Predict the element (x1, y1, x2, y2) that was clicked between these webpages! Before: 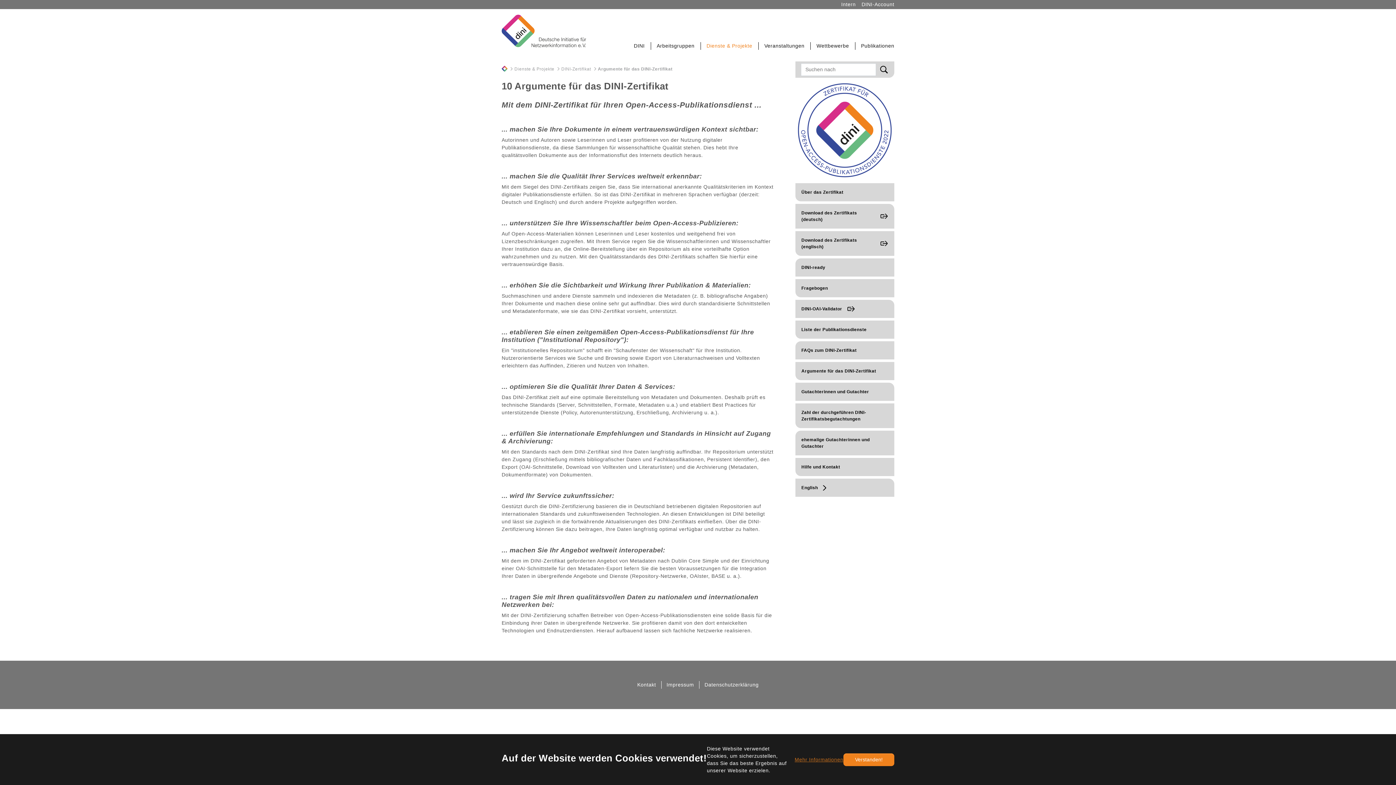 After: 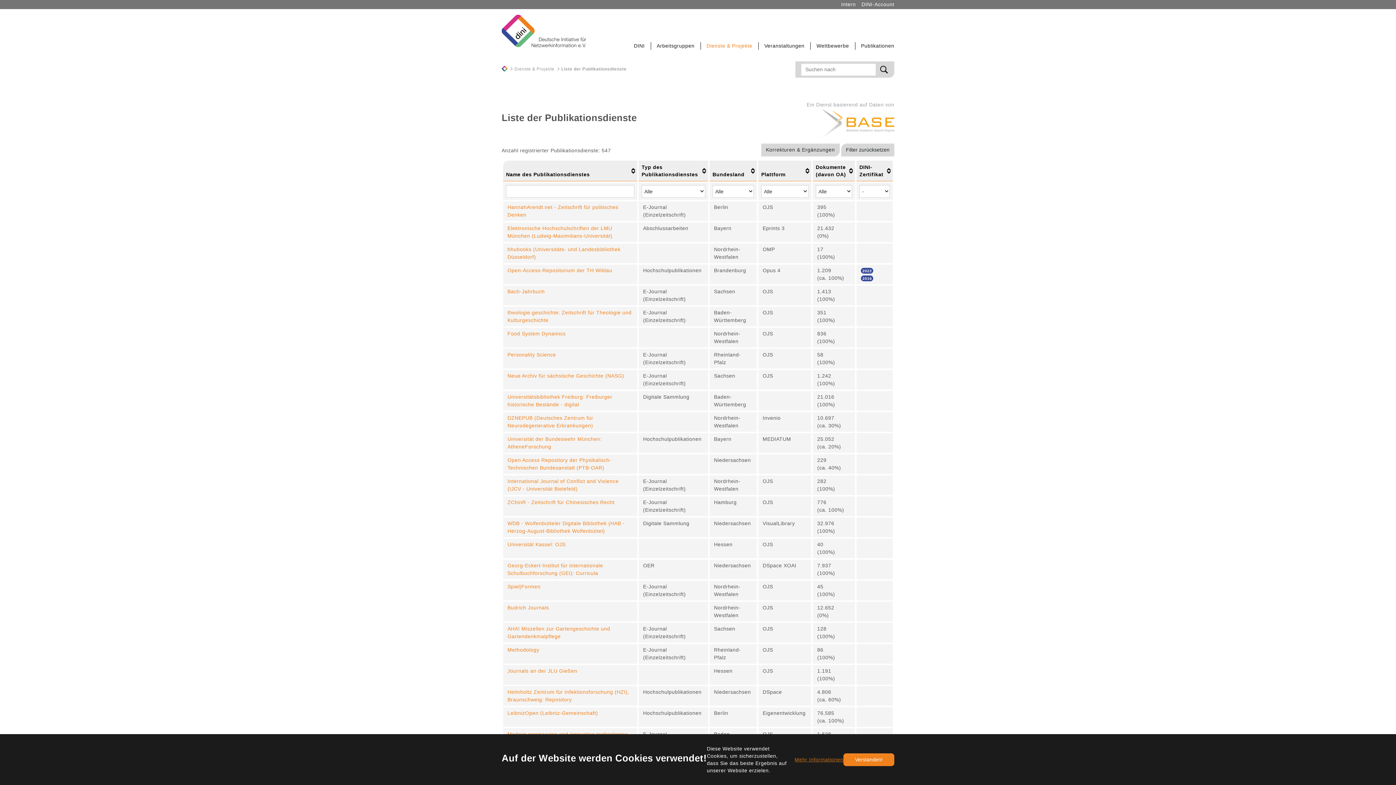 Action: bbox: (795, 320, 894, 338) label: Liste der Publikationsdienste